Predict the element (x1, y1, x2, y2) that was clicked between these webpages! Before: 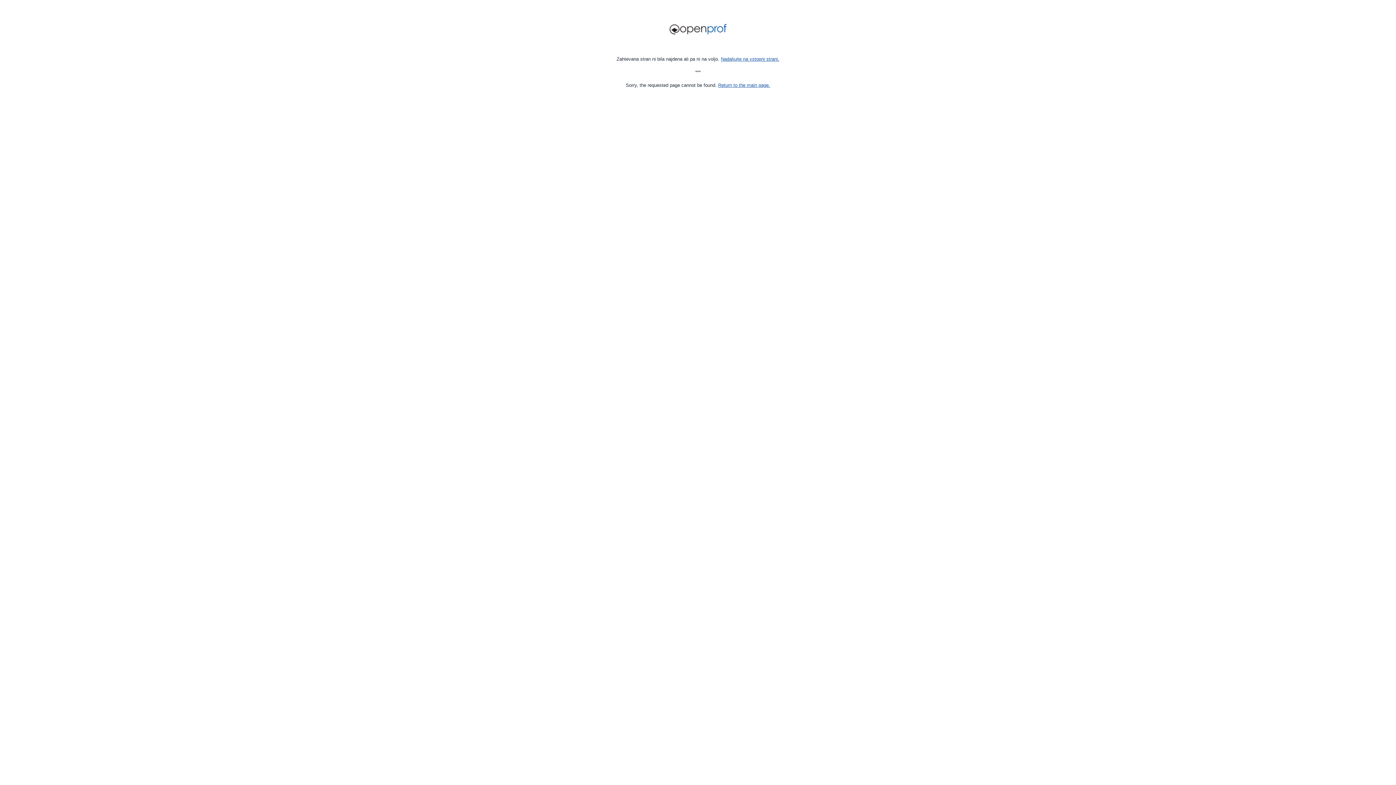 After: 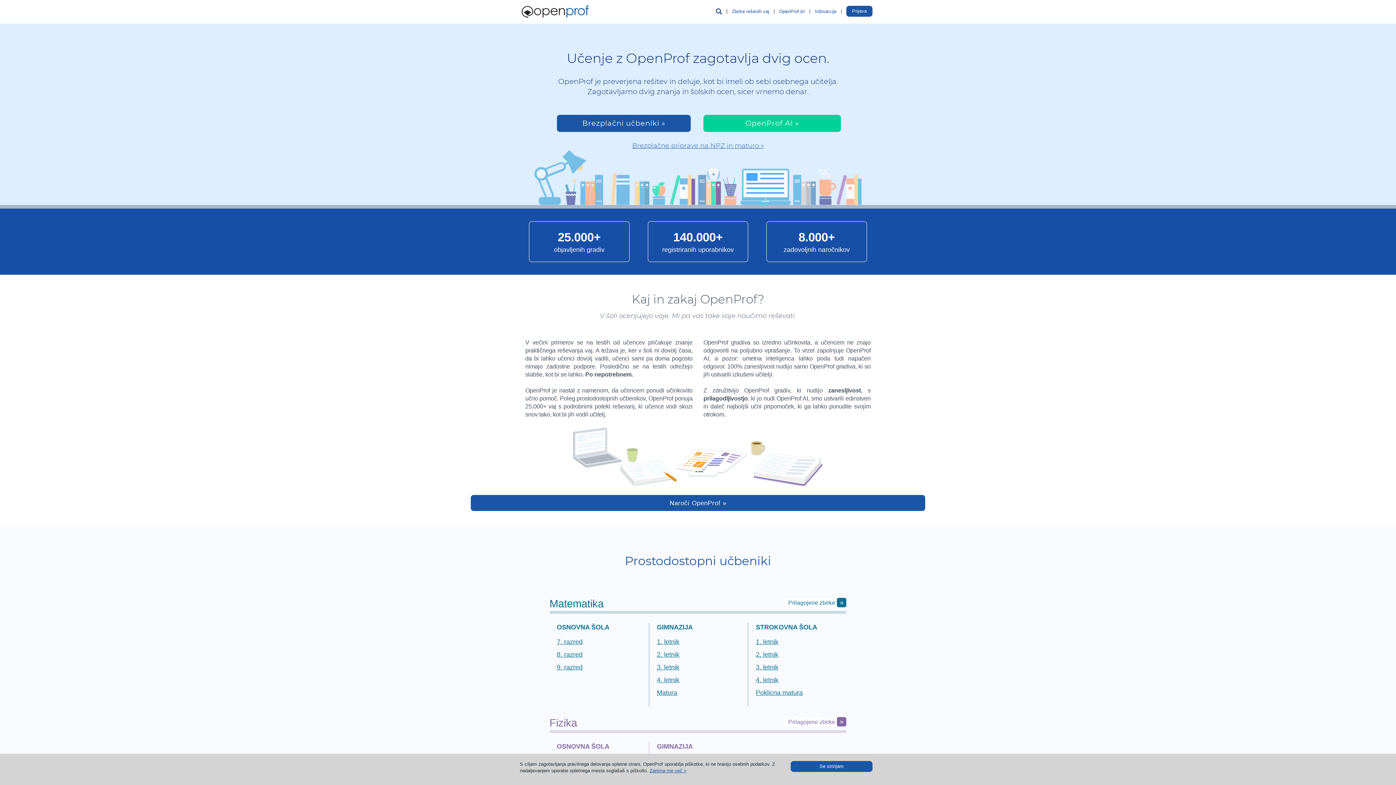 Action: bbox: (721, 56, 779, 61) label: Nadaljujte na vstopni strani.